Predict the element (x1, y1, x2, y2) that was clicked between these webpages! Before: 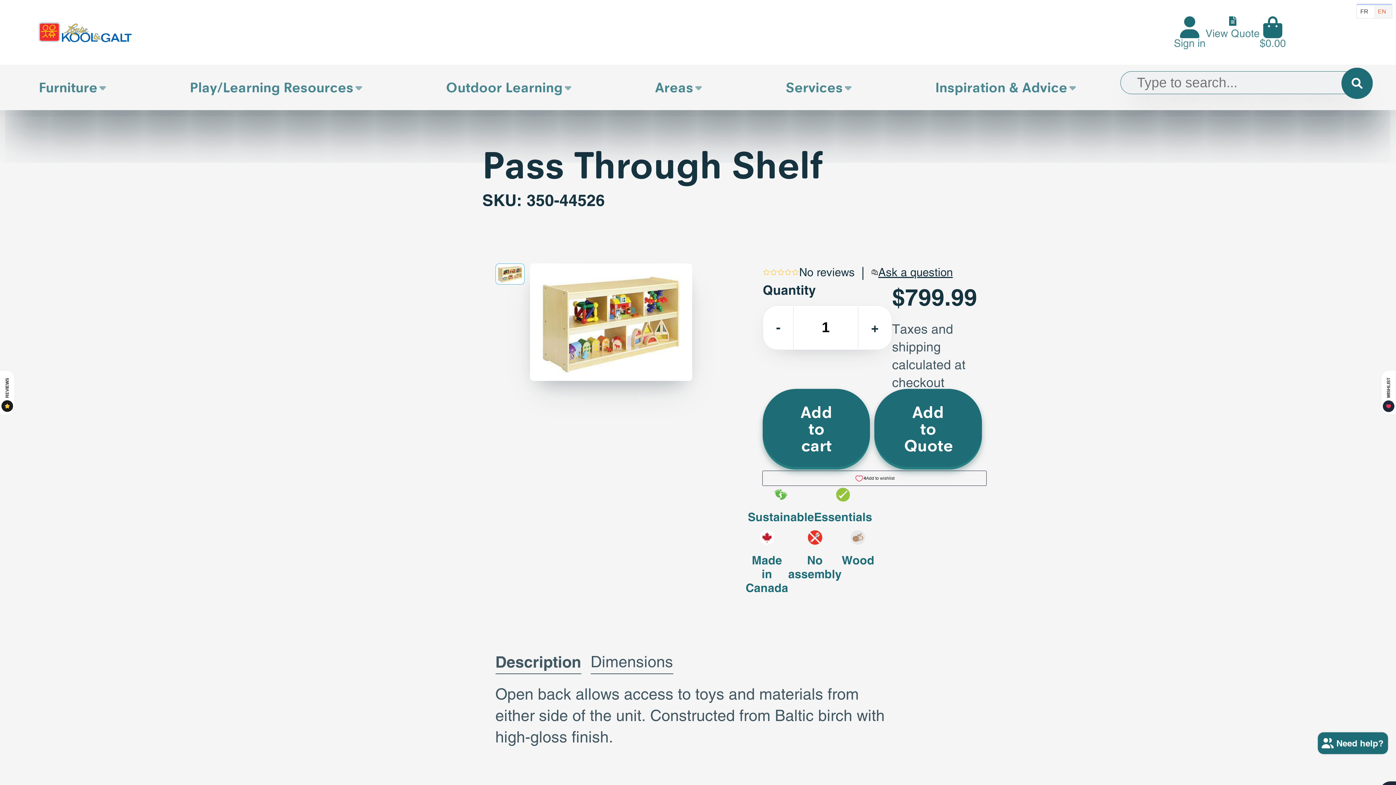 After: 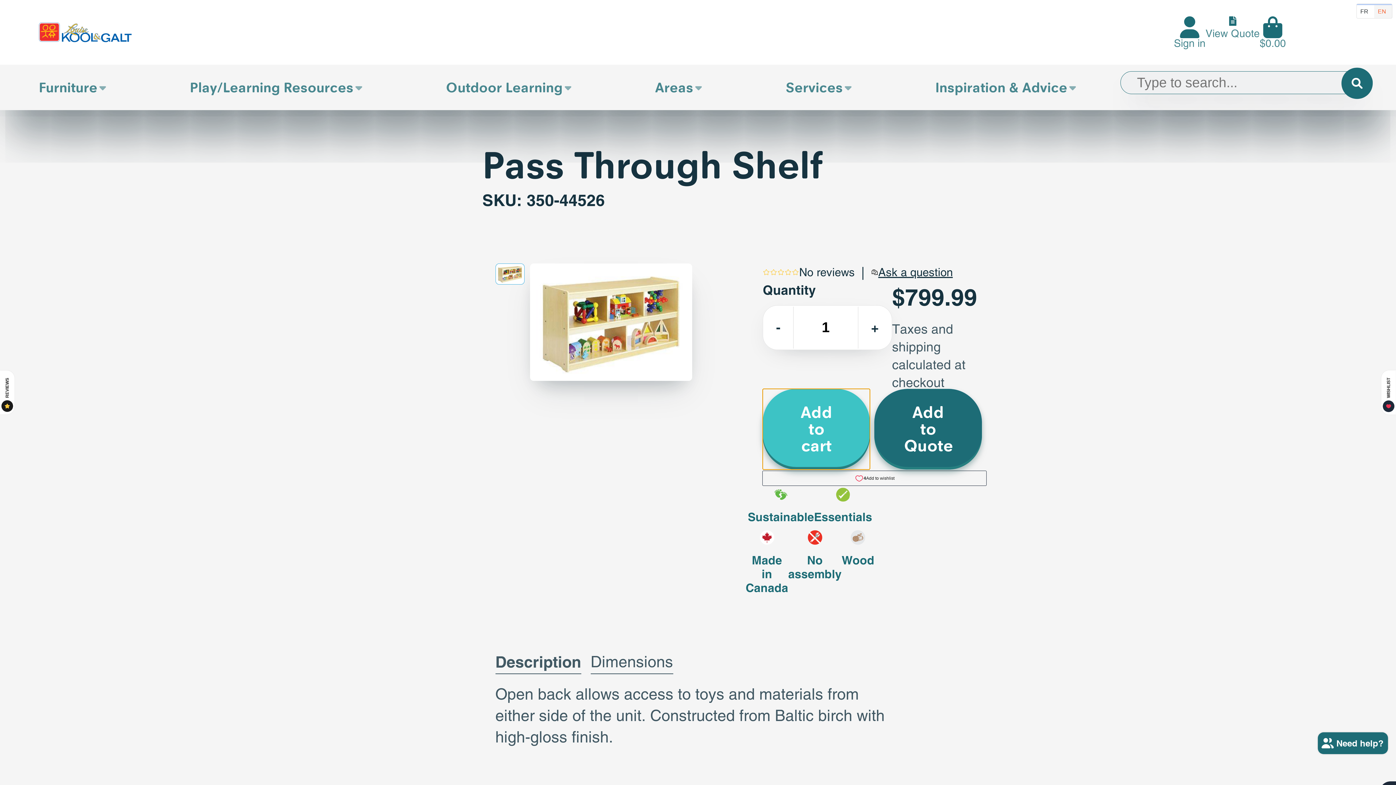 Action: label: Add to cart bbox: (762, 389, 870, 469)